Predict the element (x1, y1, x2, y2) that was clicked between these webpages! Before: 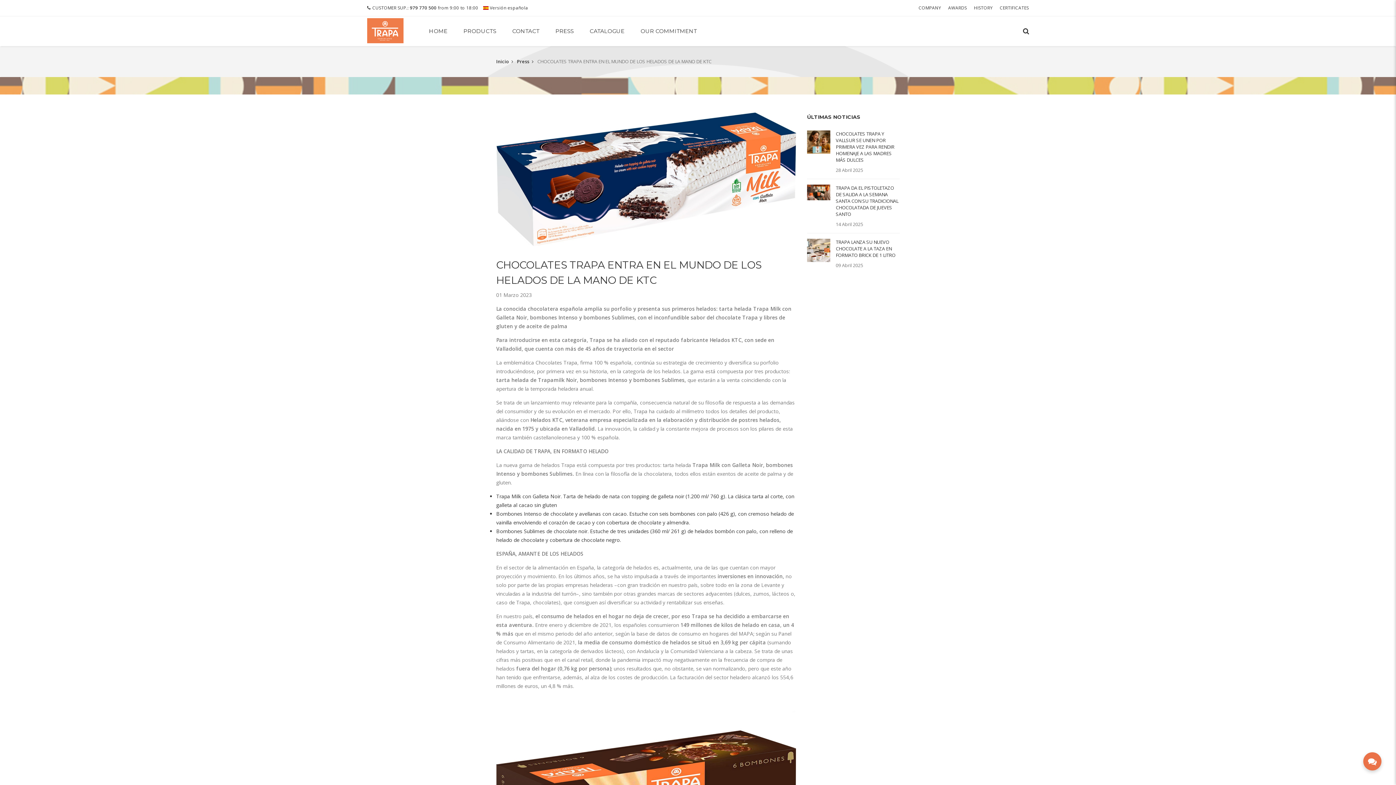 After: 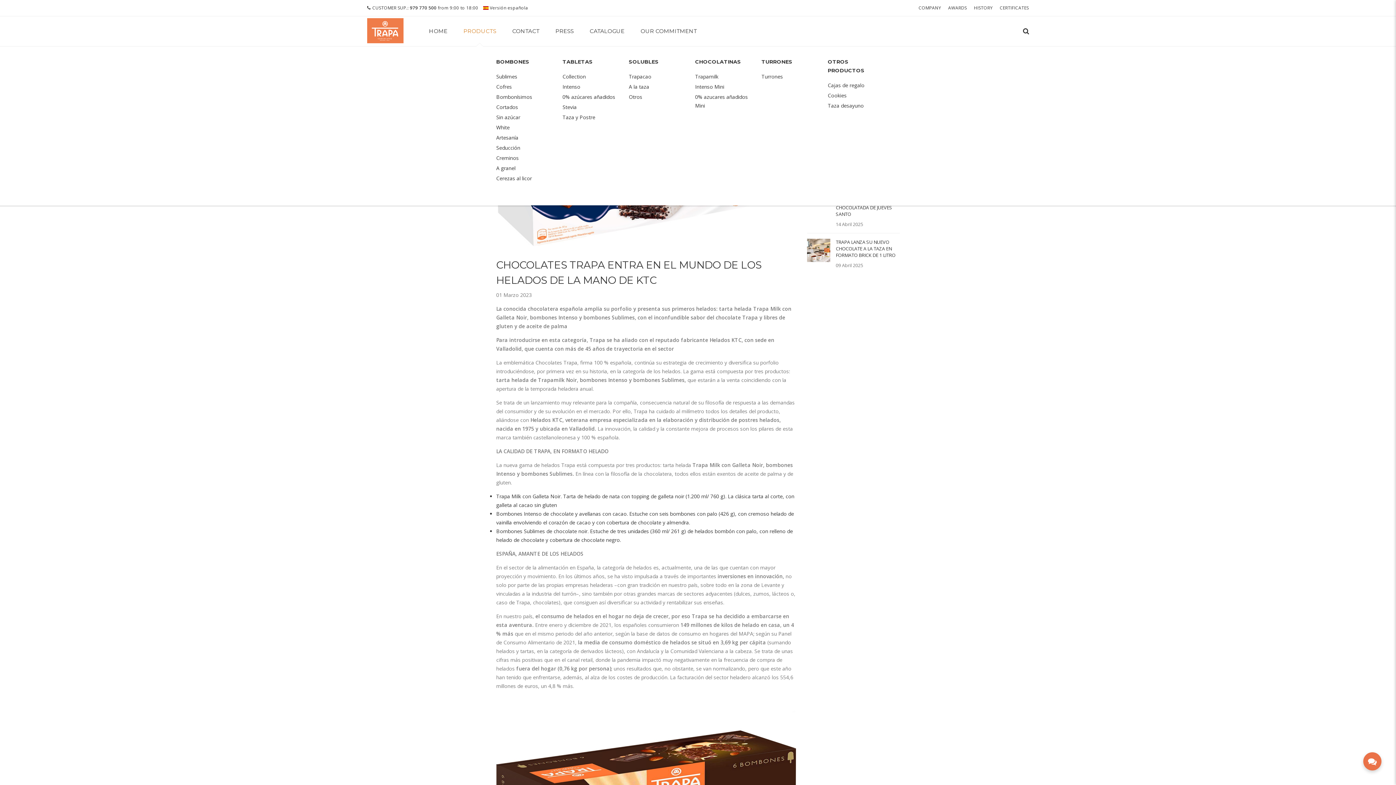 Action: label: PRODUCTS bbox: (456, 16, 503, 46)